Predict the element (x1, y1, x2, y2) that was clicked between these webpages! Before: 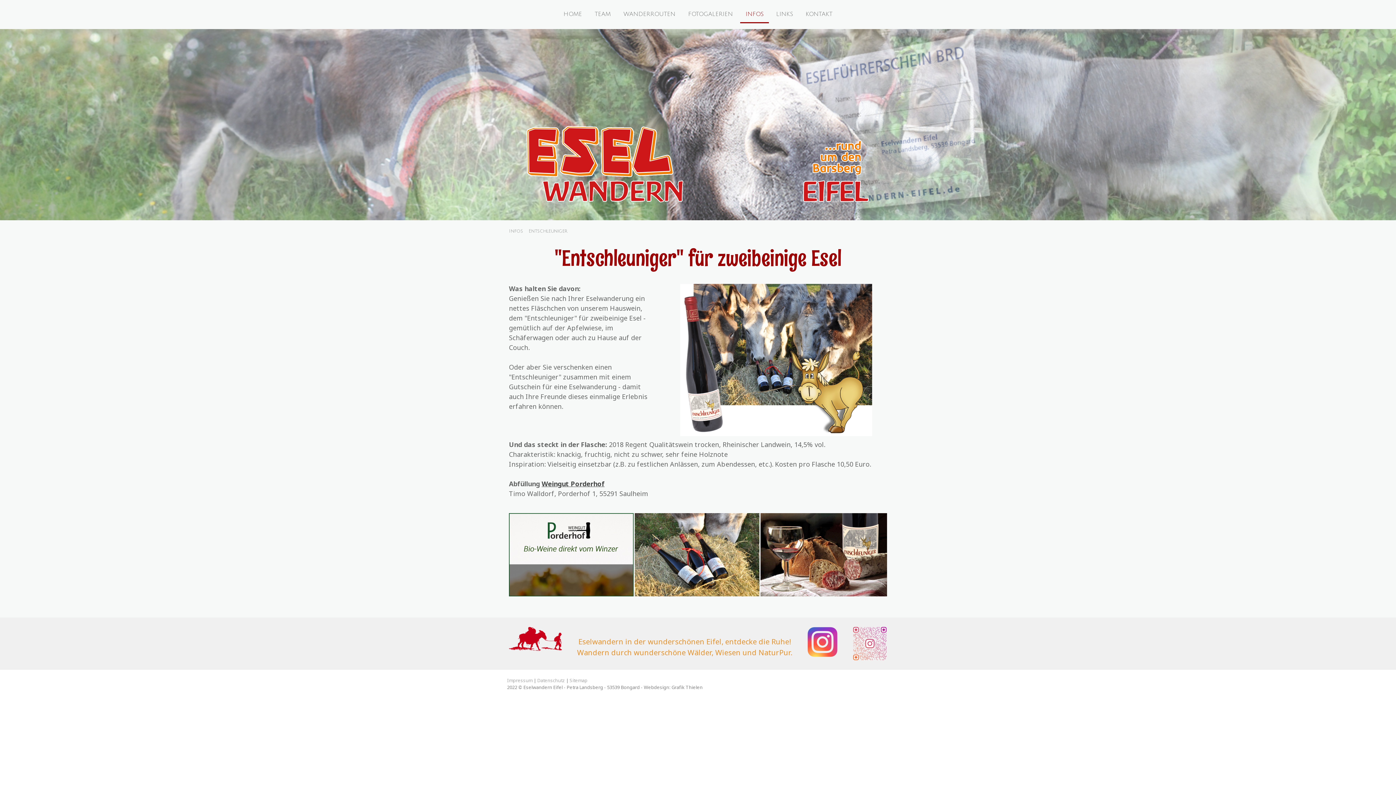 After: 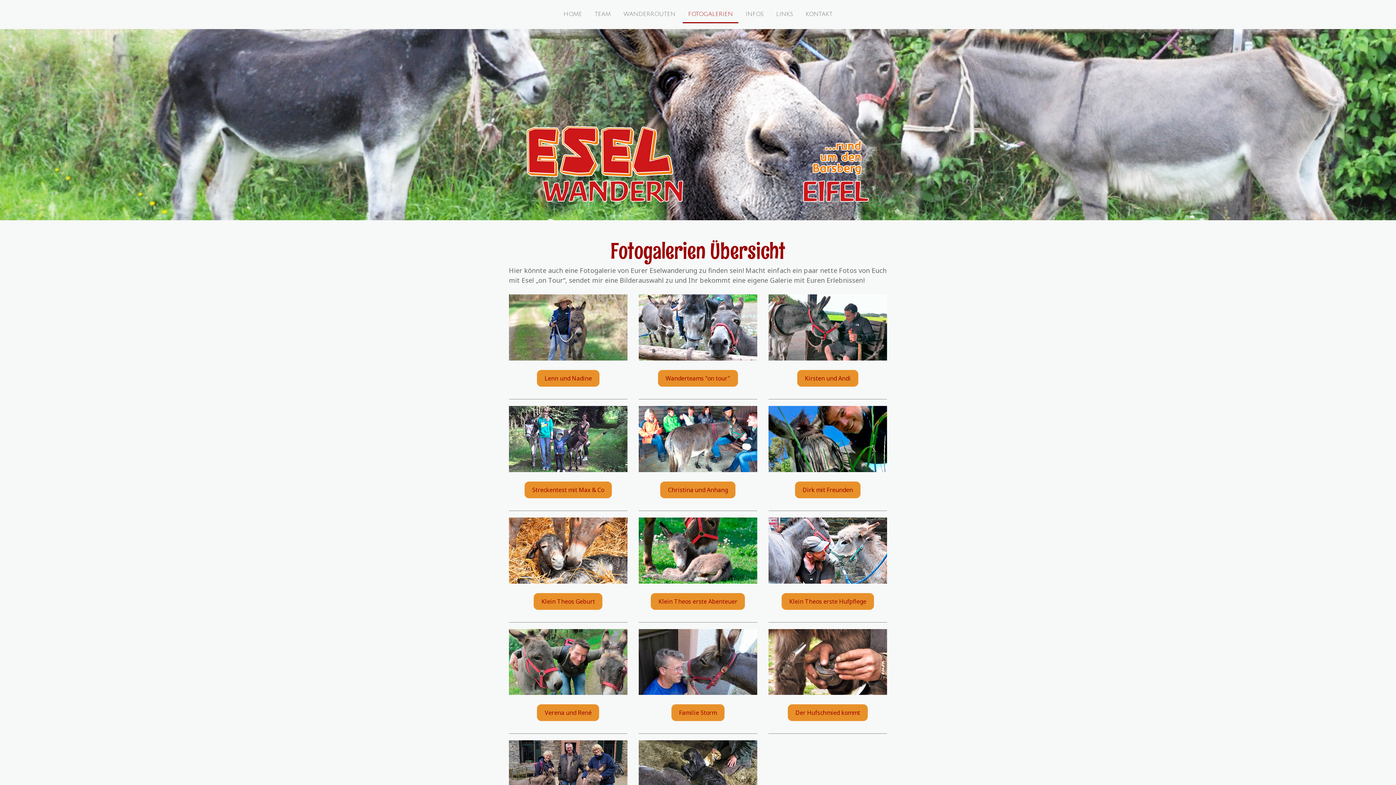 Action: bbox: (682, 6, 738, 23) label: FOTOGALERIEN